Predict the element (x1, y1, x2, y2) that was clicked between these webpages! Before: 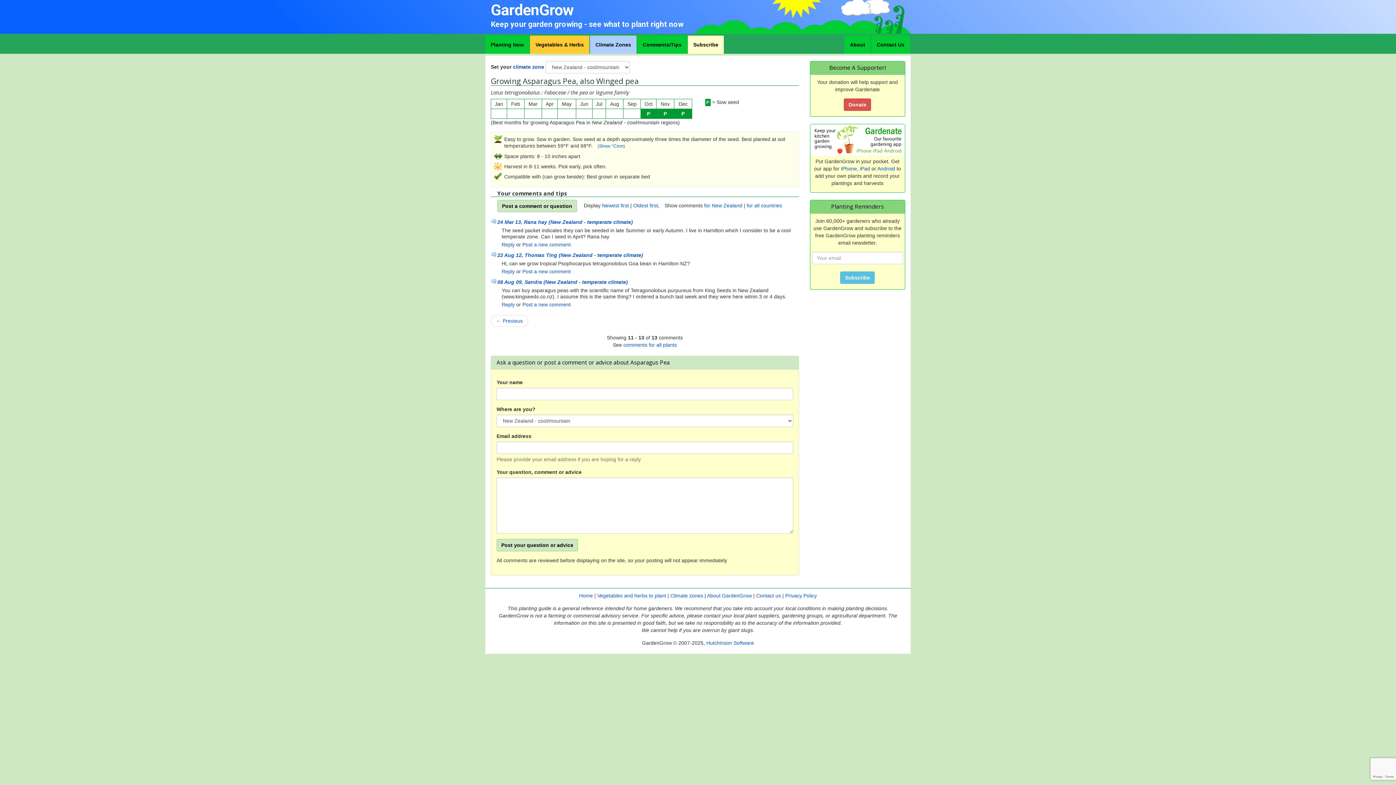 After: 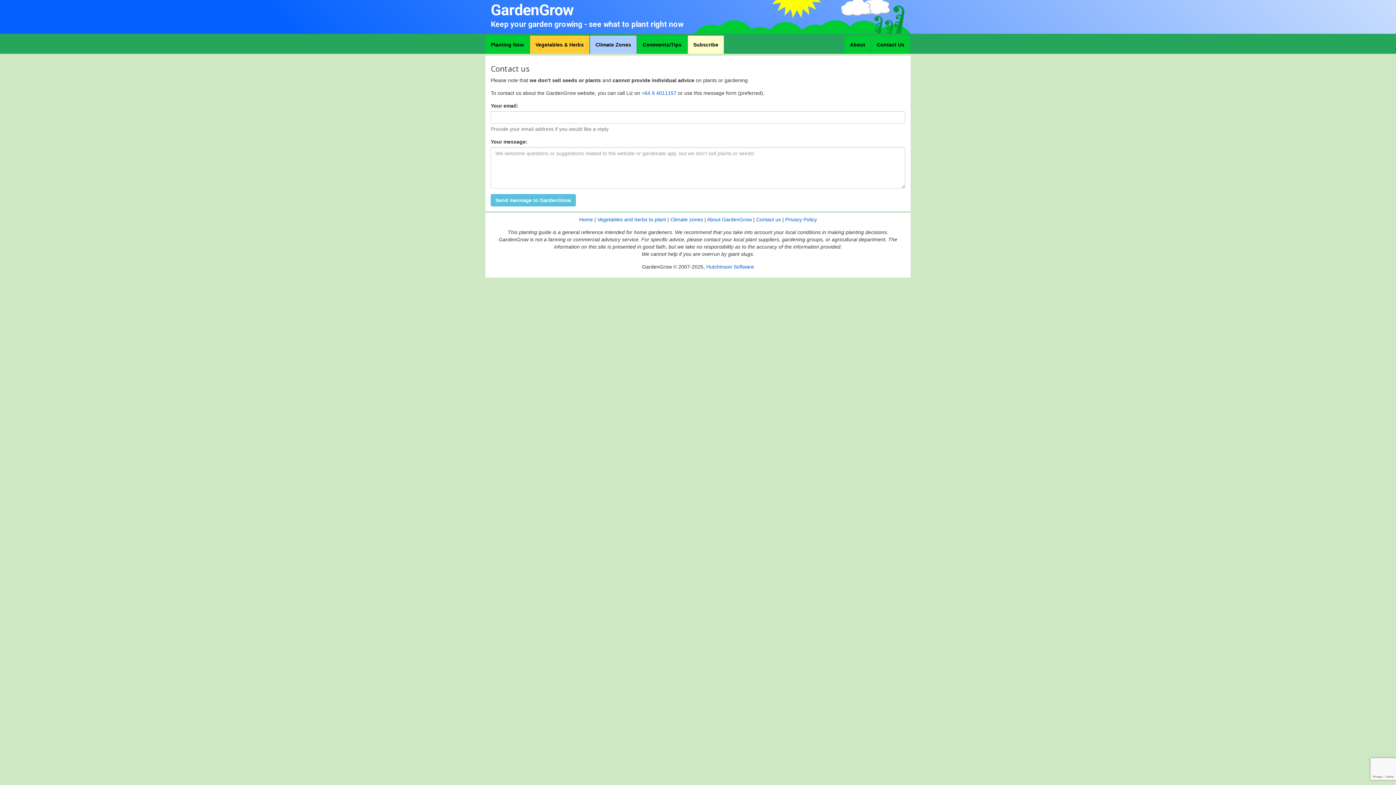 Action: bbox: (871, 35, 910, 53) label: Contact Us